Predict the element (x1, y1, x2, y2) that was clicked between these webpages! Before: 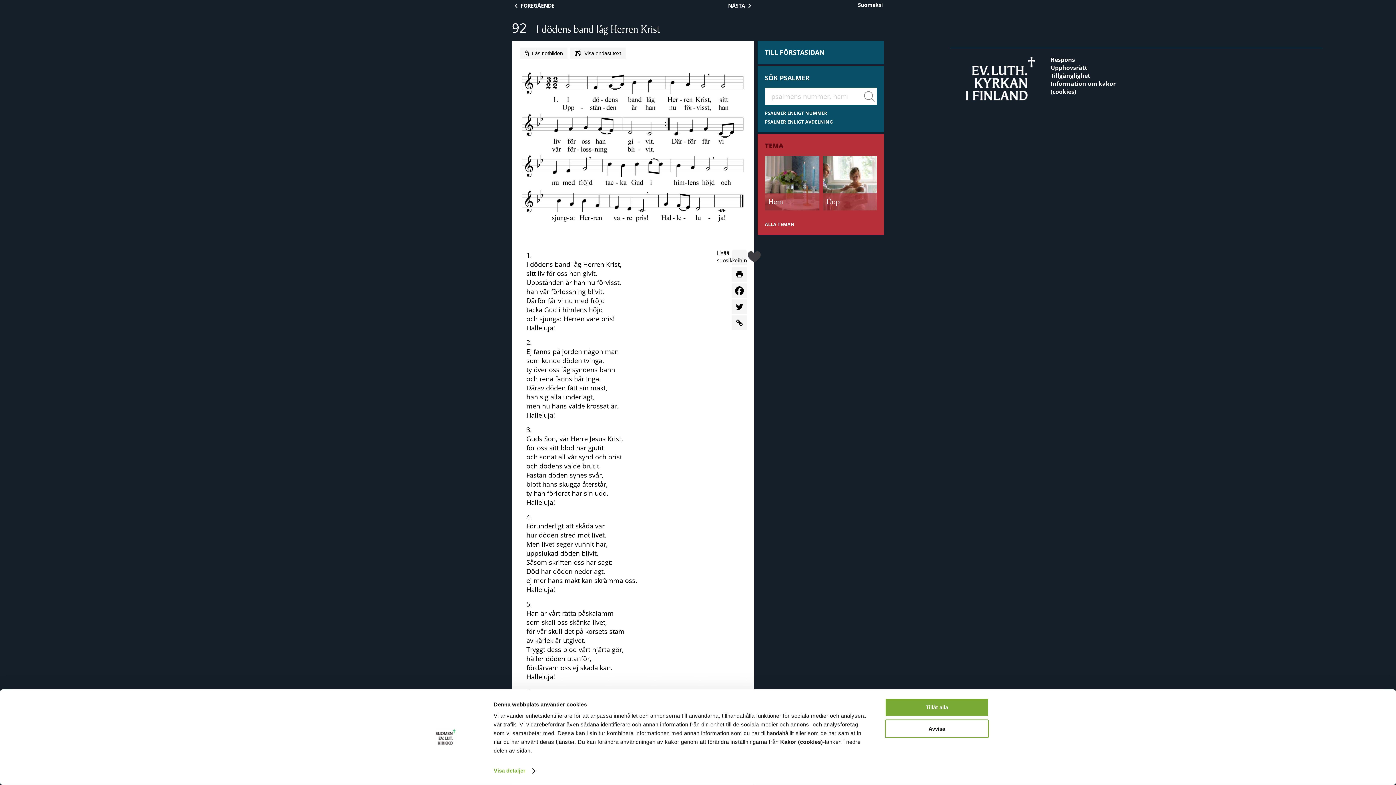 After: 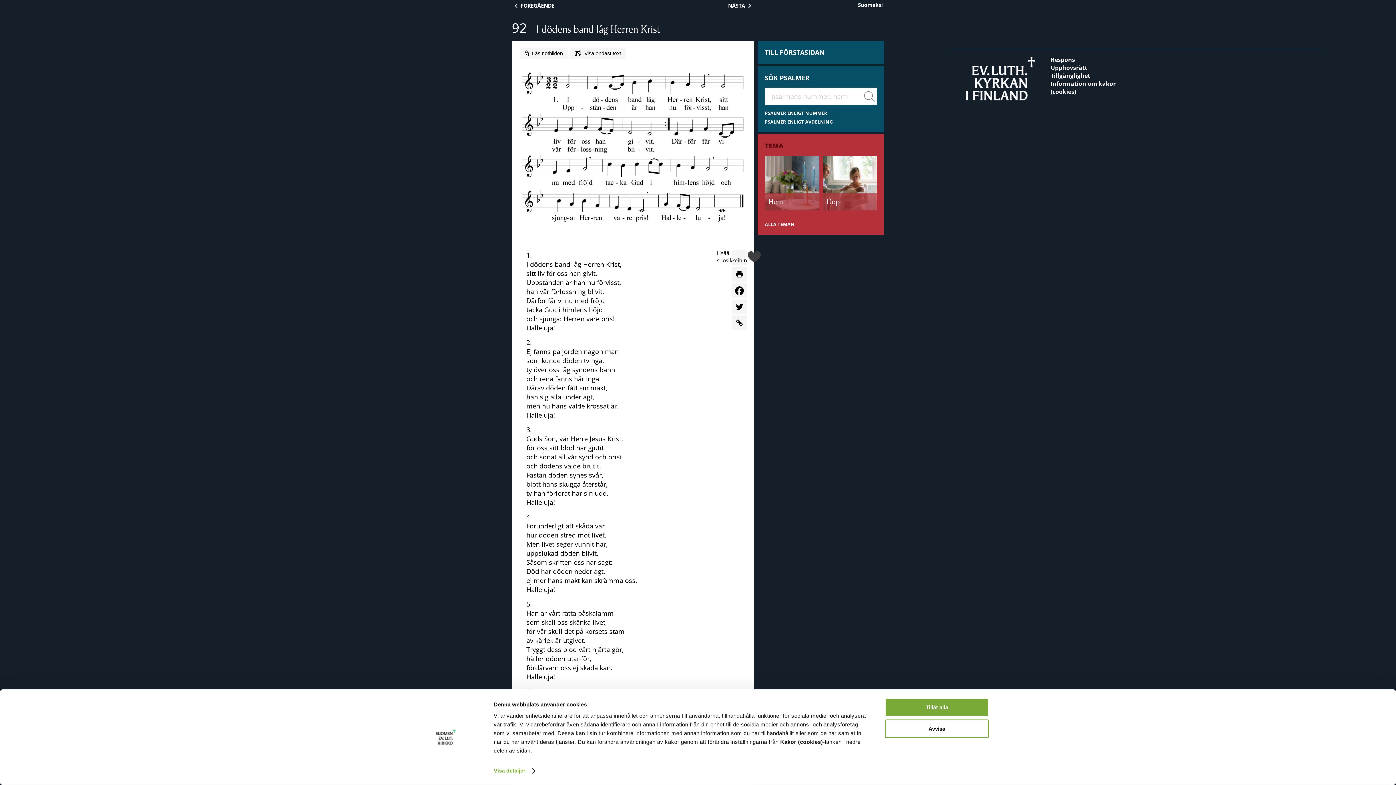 Action: bbox: (957, 105, 1043, 113)